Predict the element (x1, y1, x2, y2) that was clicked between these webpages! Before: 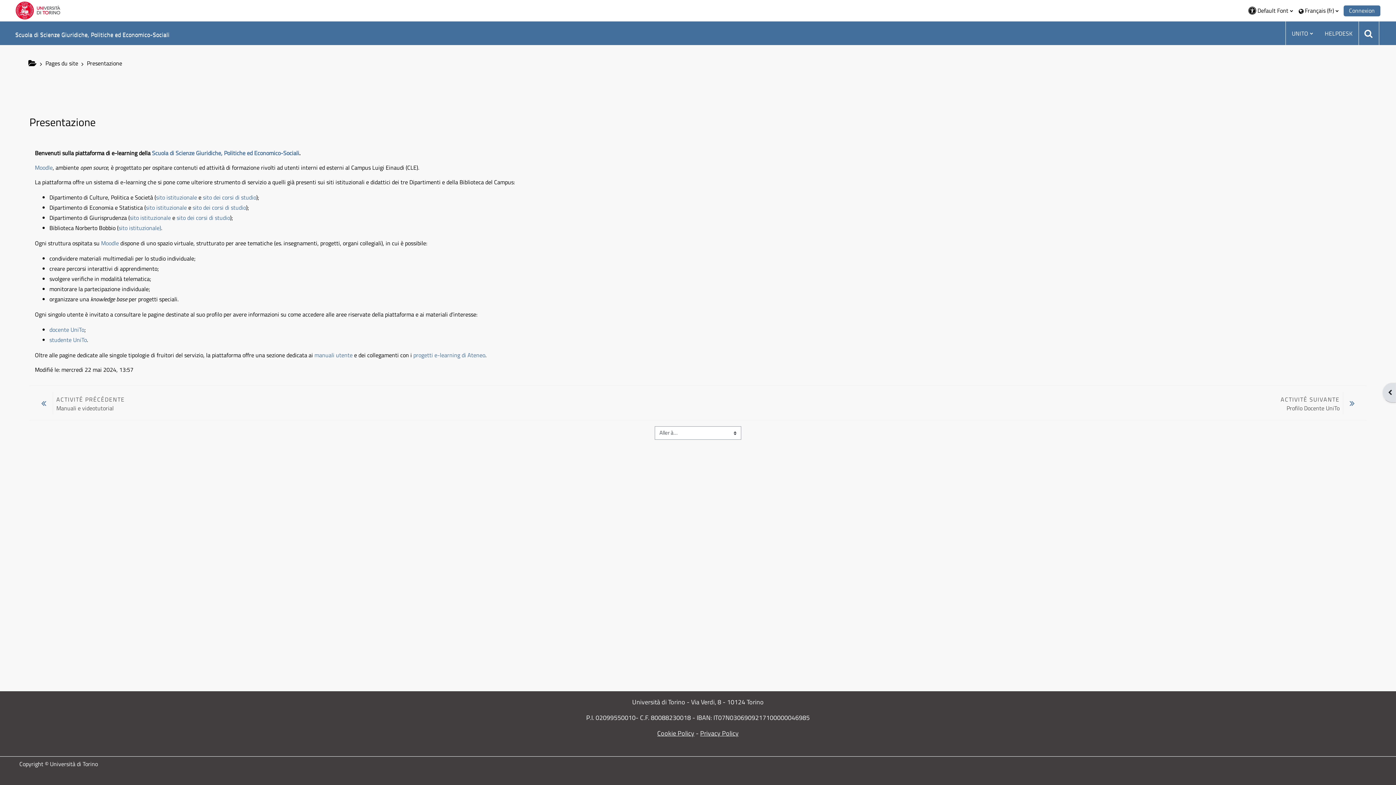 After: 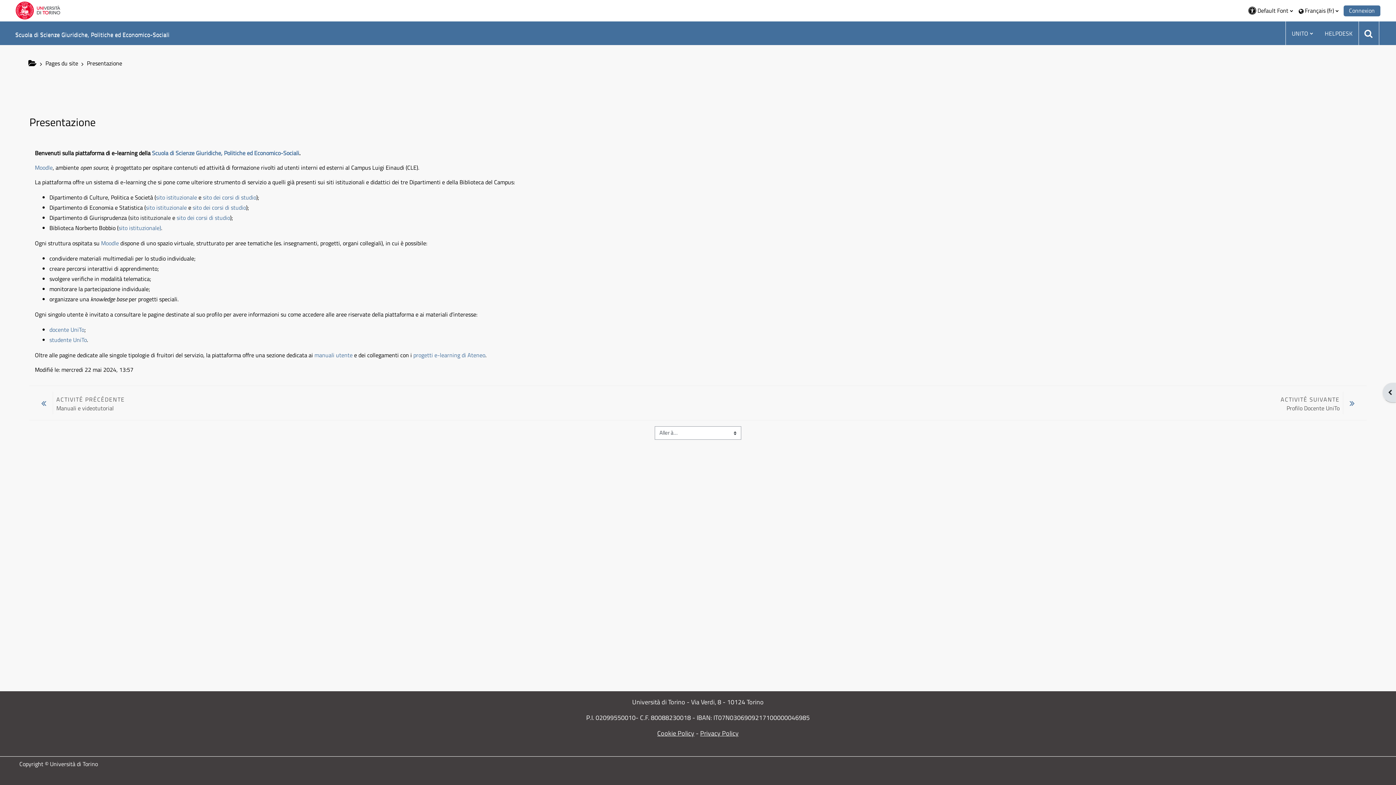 Action: label: sito istituzionale bbox: (129, 213, 170, 222)